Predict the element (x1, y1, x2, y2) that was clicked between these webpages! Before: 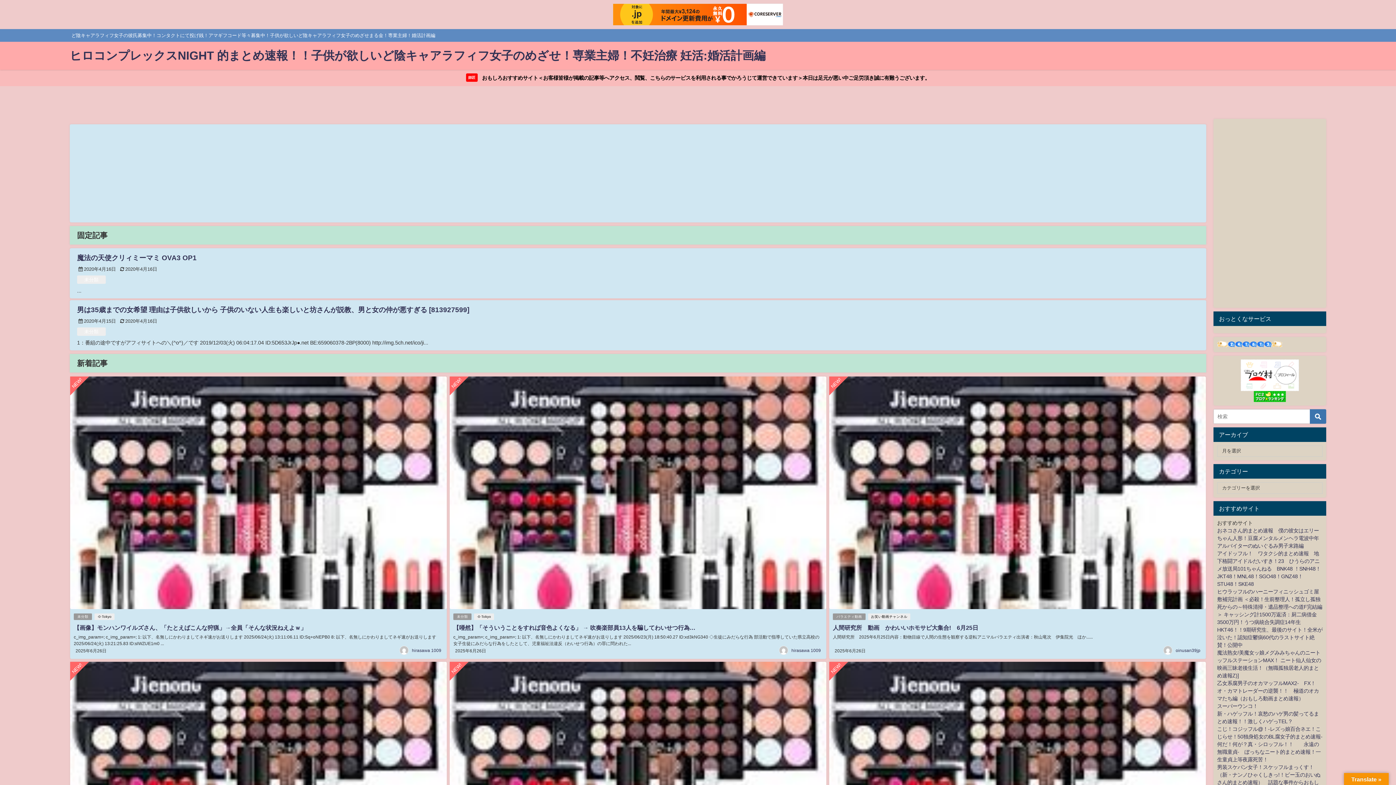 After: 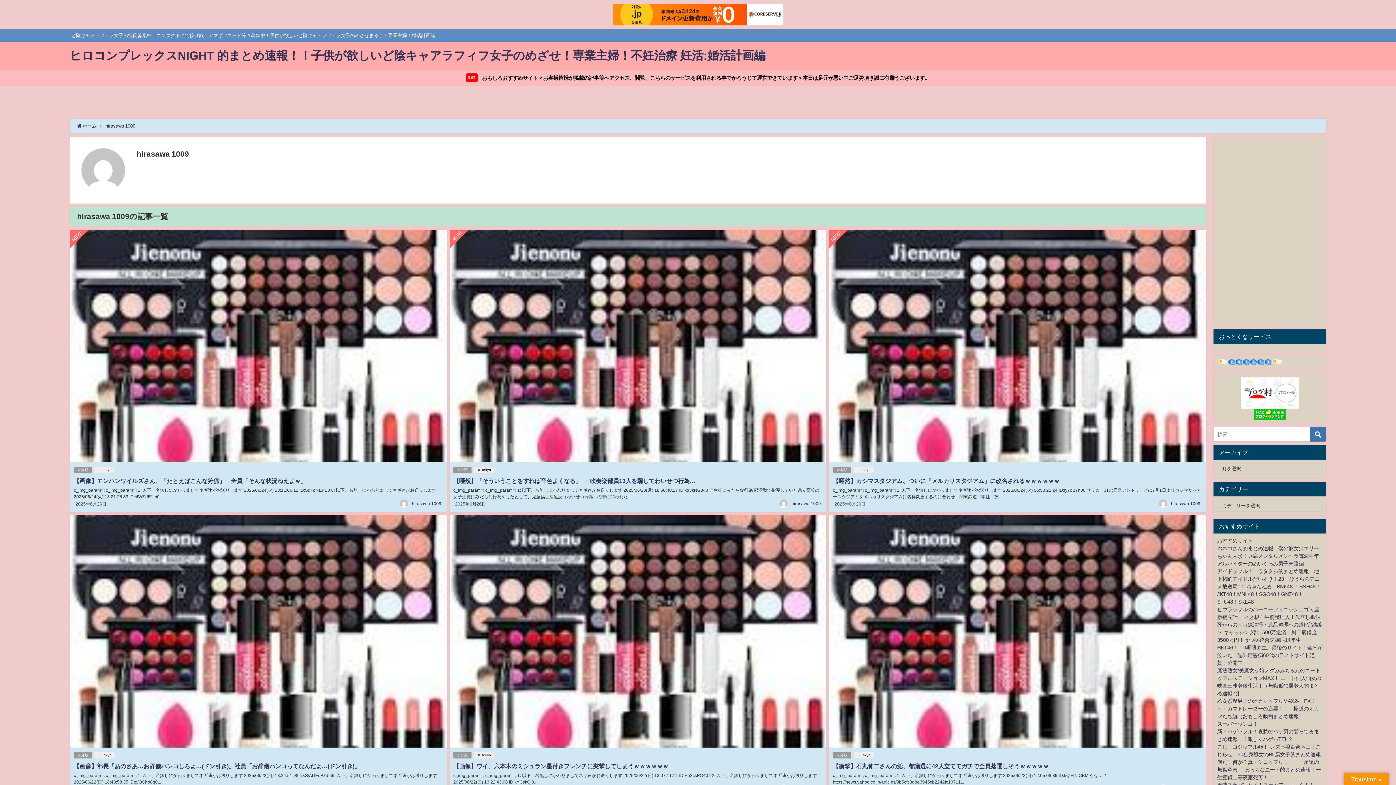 Action: bbox: (791, 648, 821, 652) label: hirasawa 1009